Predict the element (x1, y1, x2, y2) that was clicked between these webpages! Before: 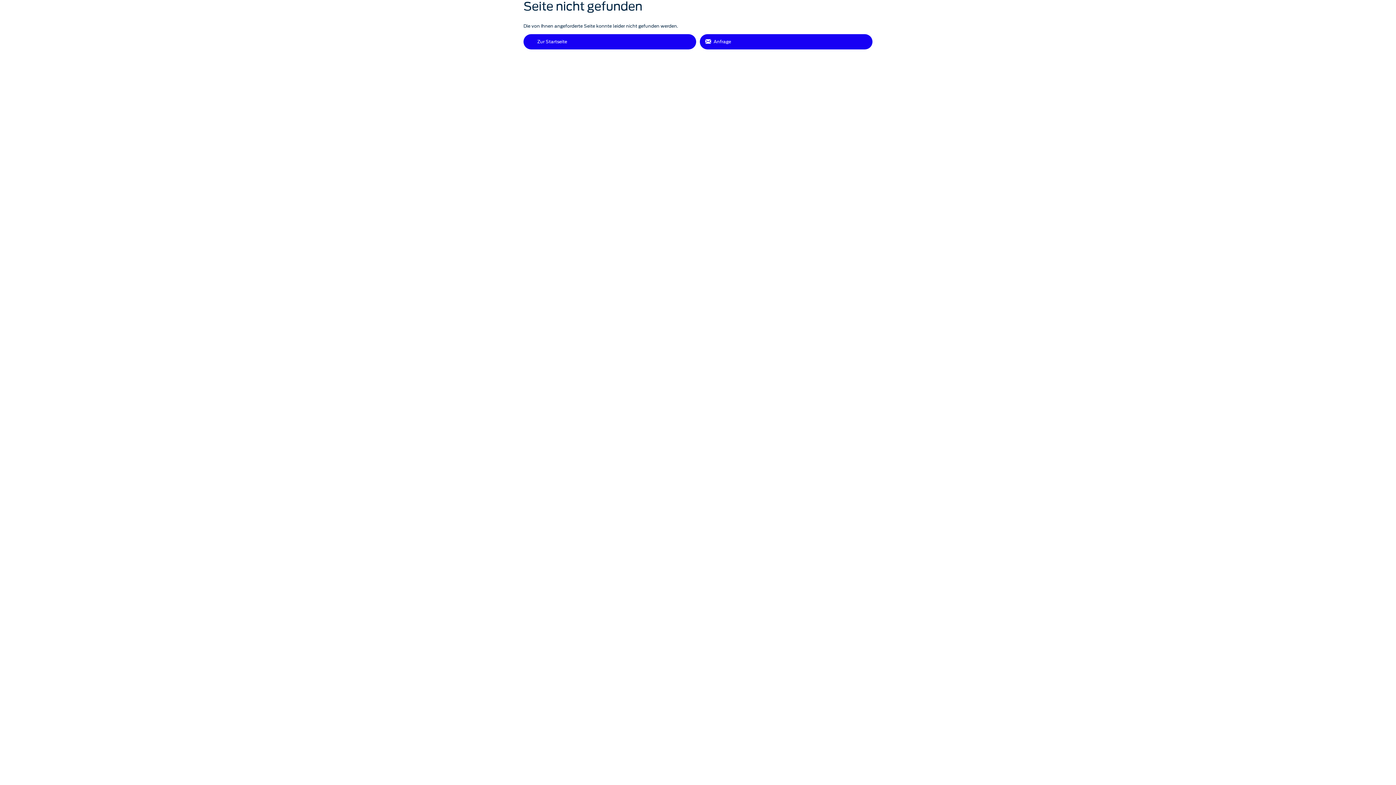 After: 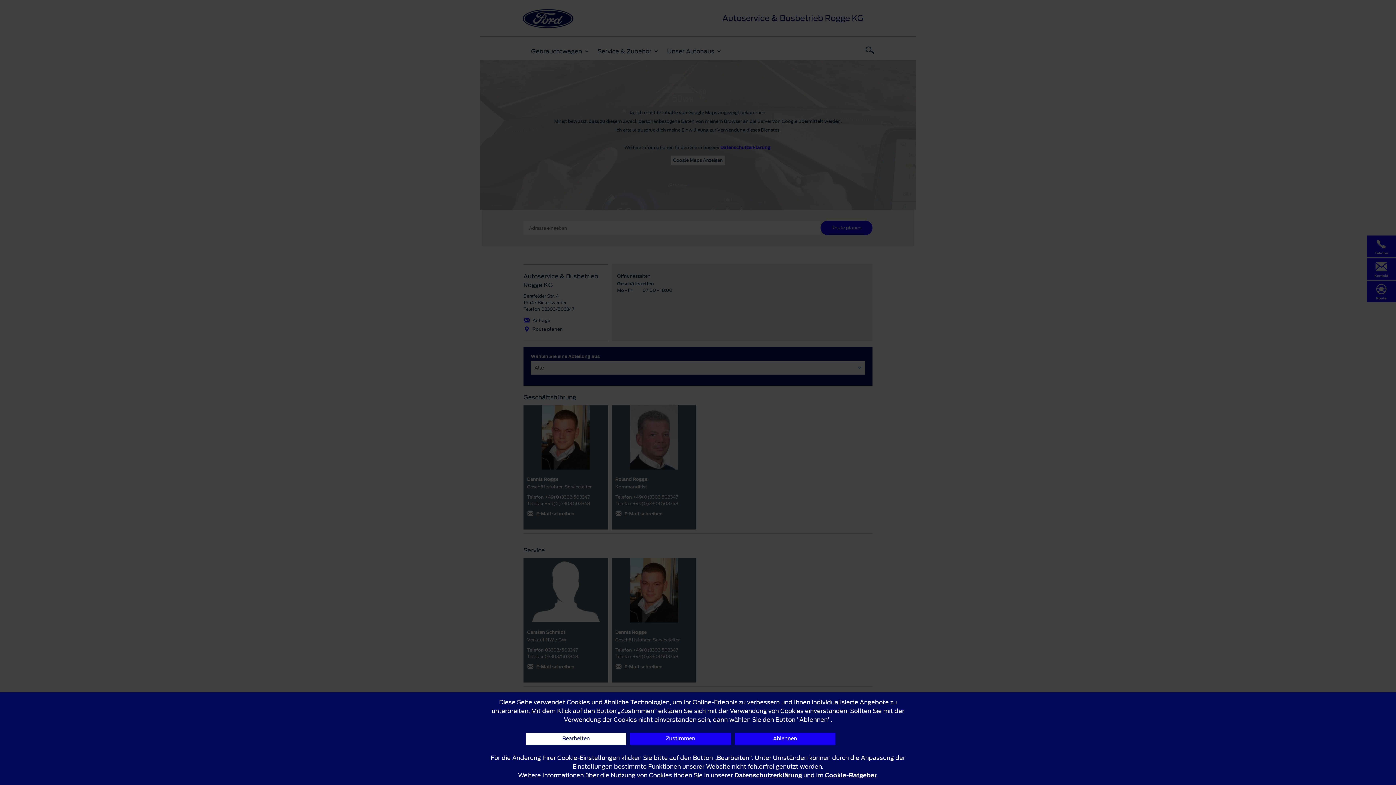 Action: label: Anfrage bbox: (700, 34, 872, 49)